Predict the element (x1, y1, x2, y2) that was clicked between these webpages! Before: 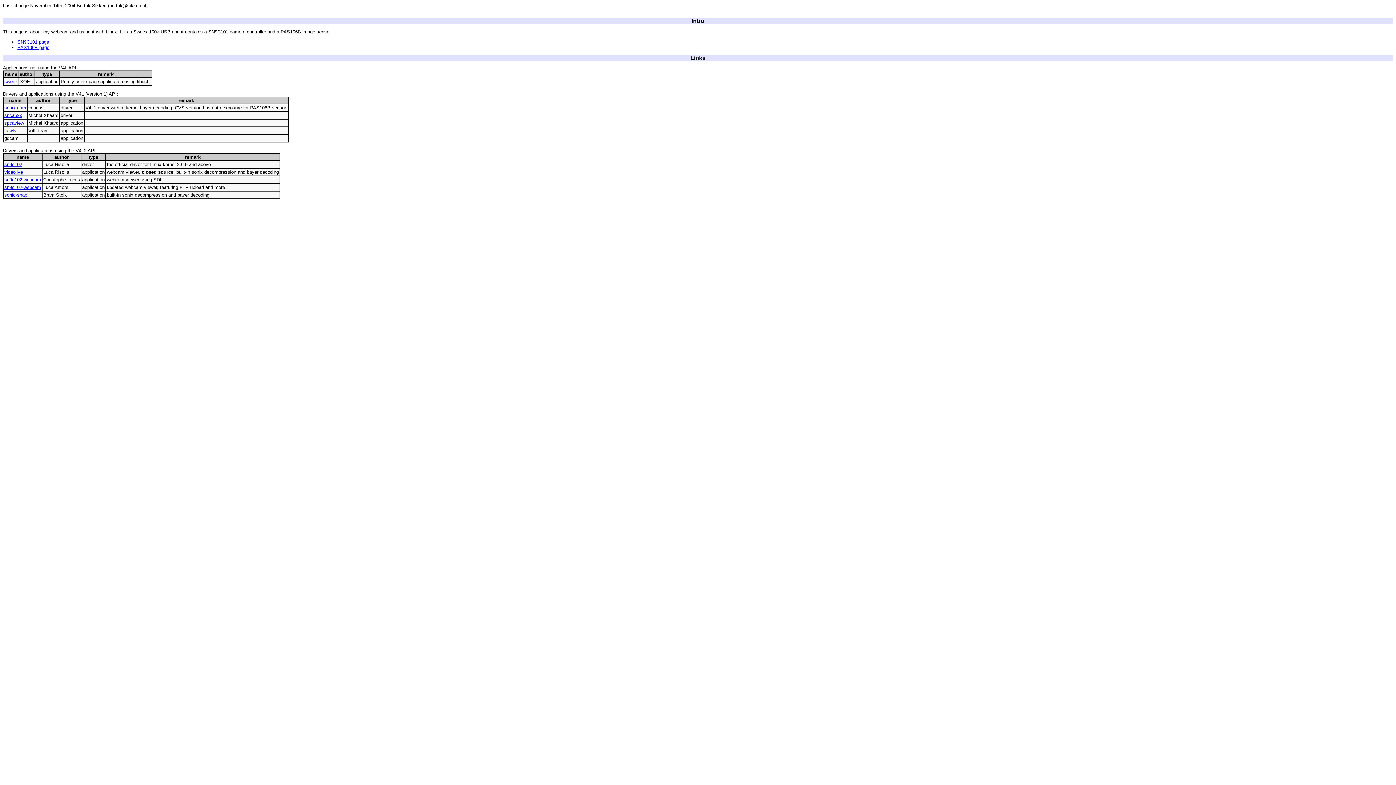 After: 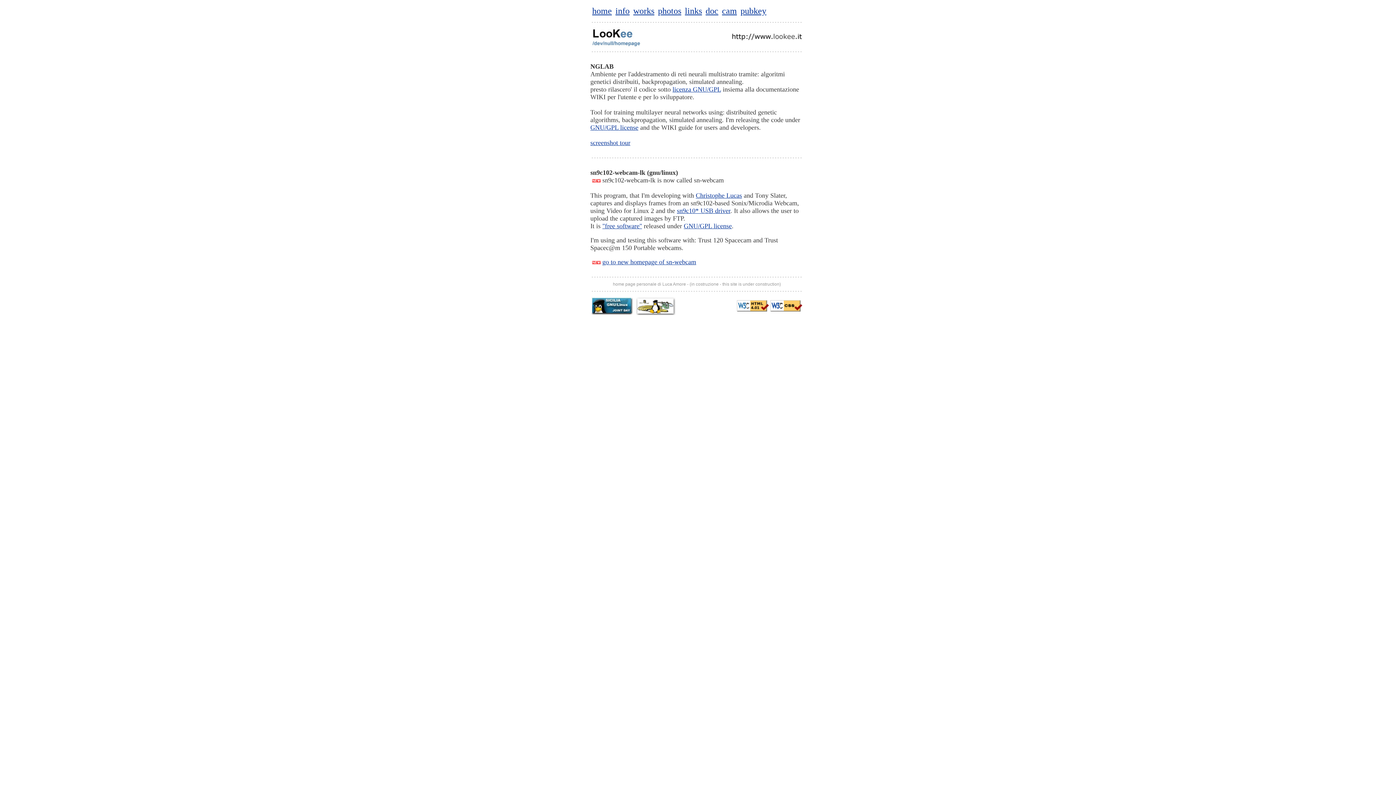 Action: label: sn9c102-webcam bbox: (4, 184, 41, 190)